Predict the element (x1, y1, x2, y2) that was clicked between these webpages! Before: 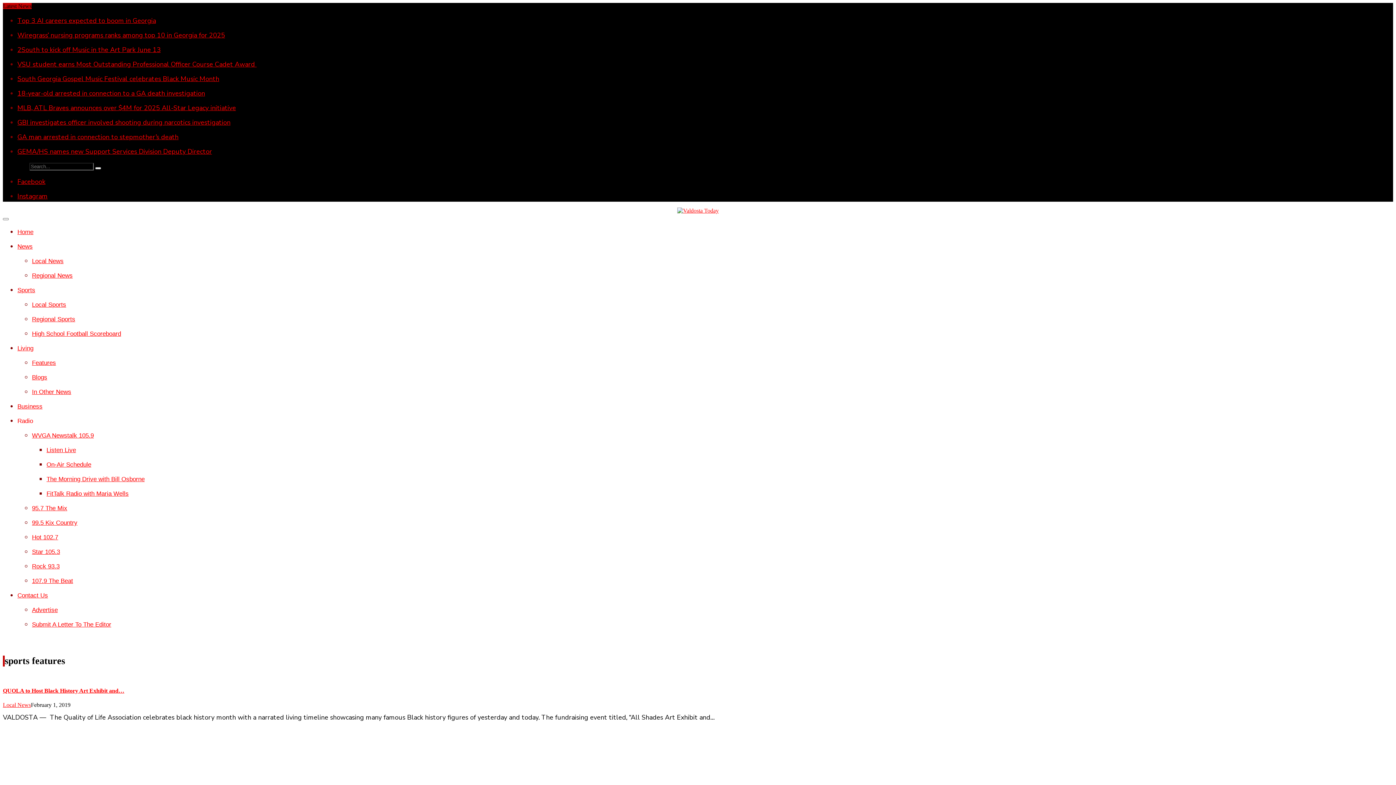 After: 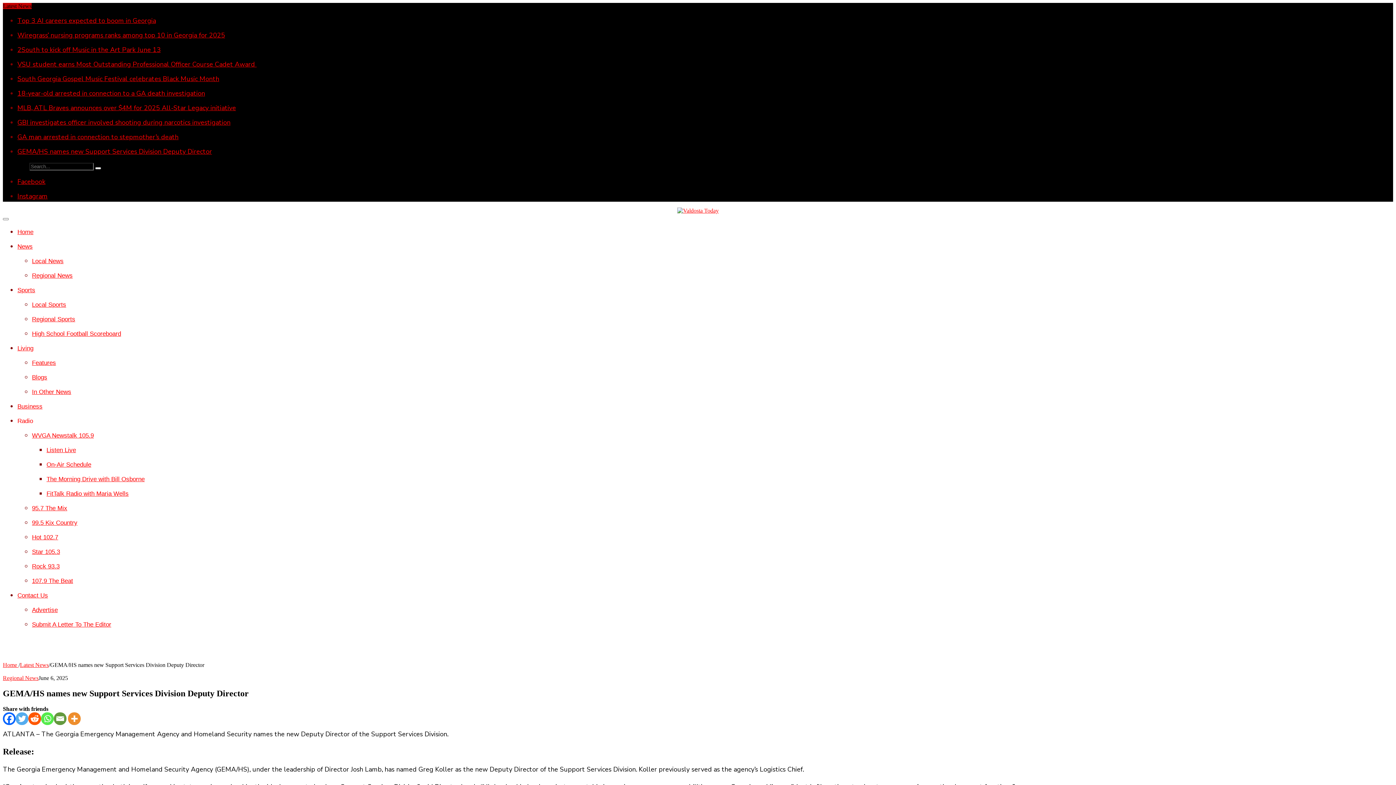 Action: bbox: (17, 147, 212, 156) label: GEMA/HS names new Support Services Division Deputy Director